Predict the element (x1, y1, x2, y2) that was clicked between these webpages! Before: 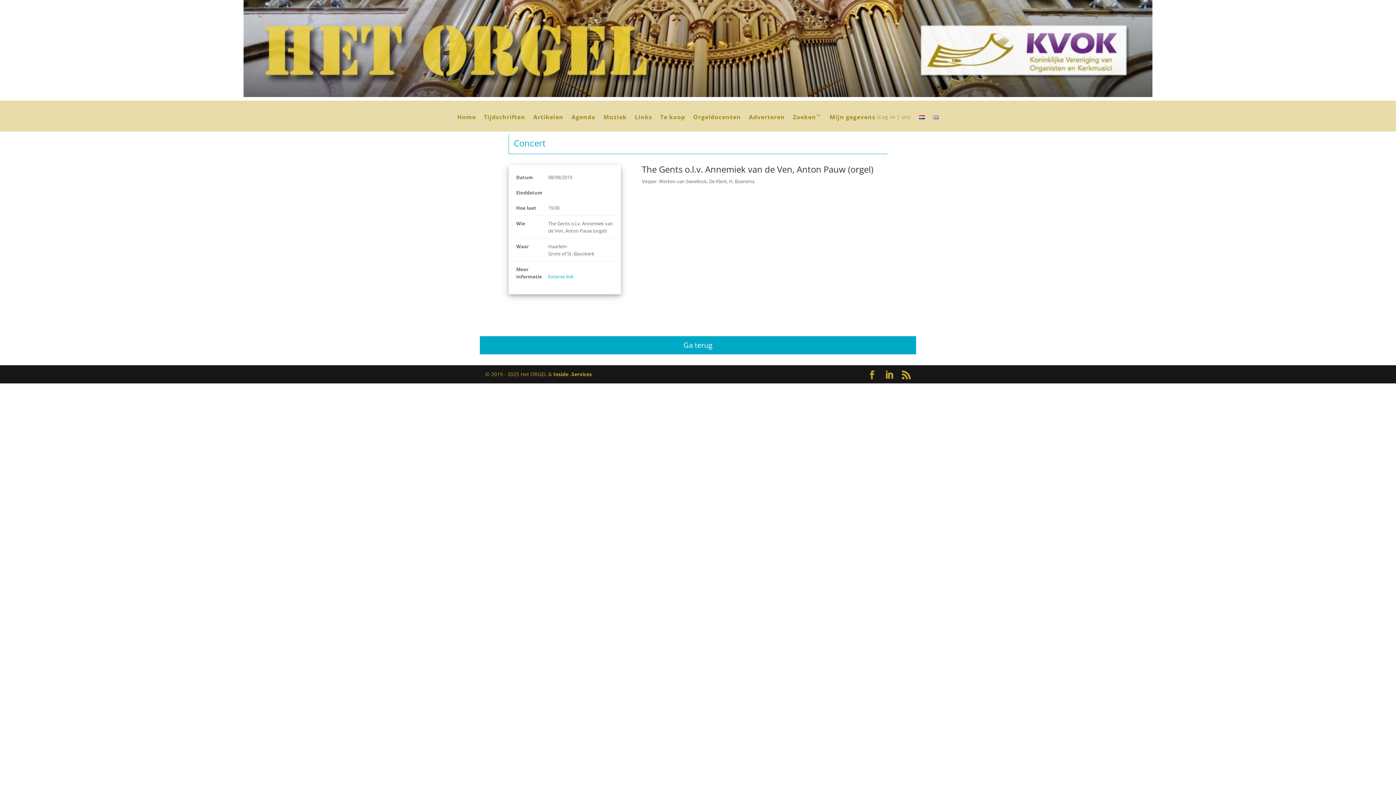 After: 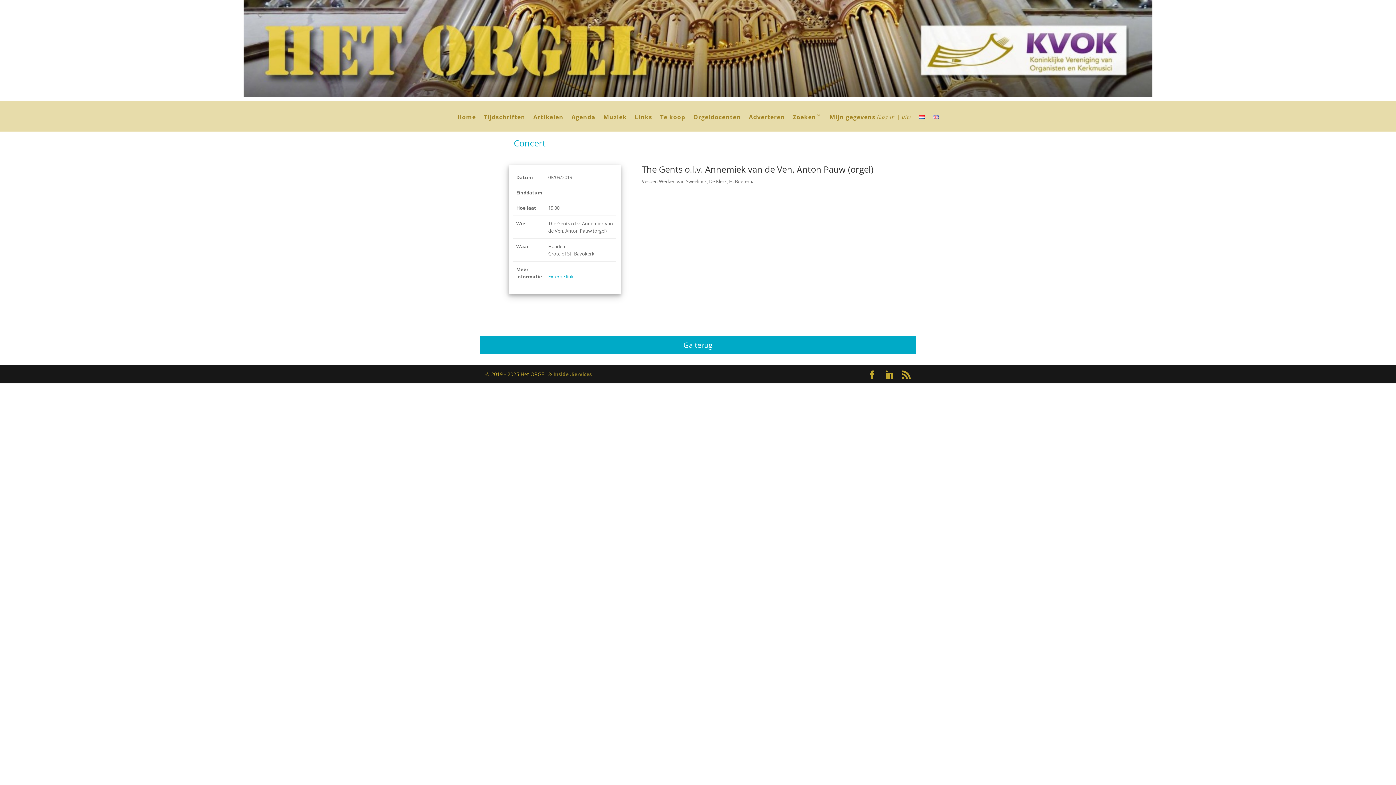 Action: bbox: (553, 371, 592, 377) label: Inside .Services